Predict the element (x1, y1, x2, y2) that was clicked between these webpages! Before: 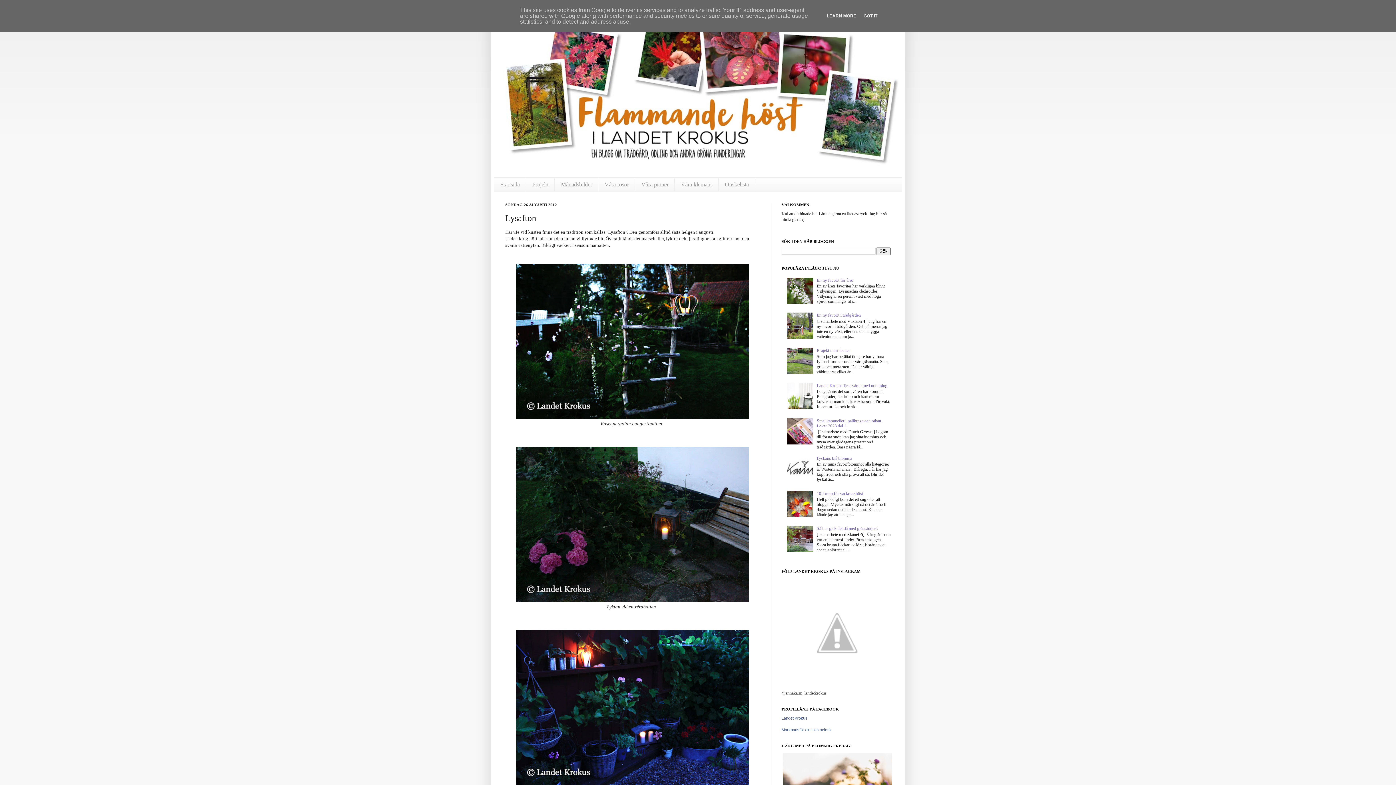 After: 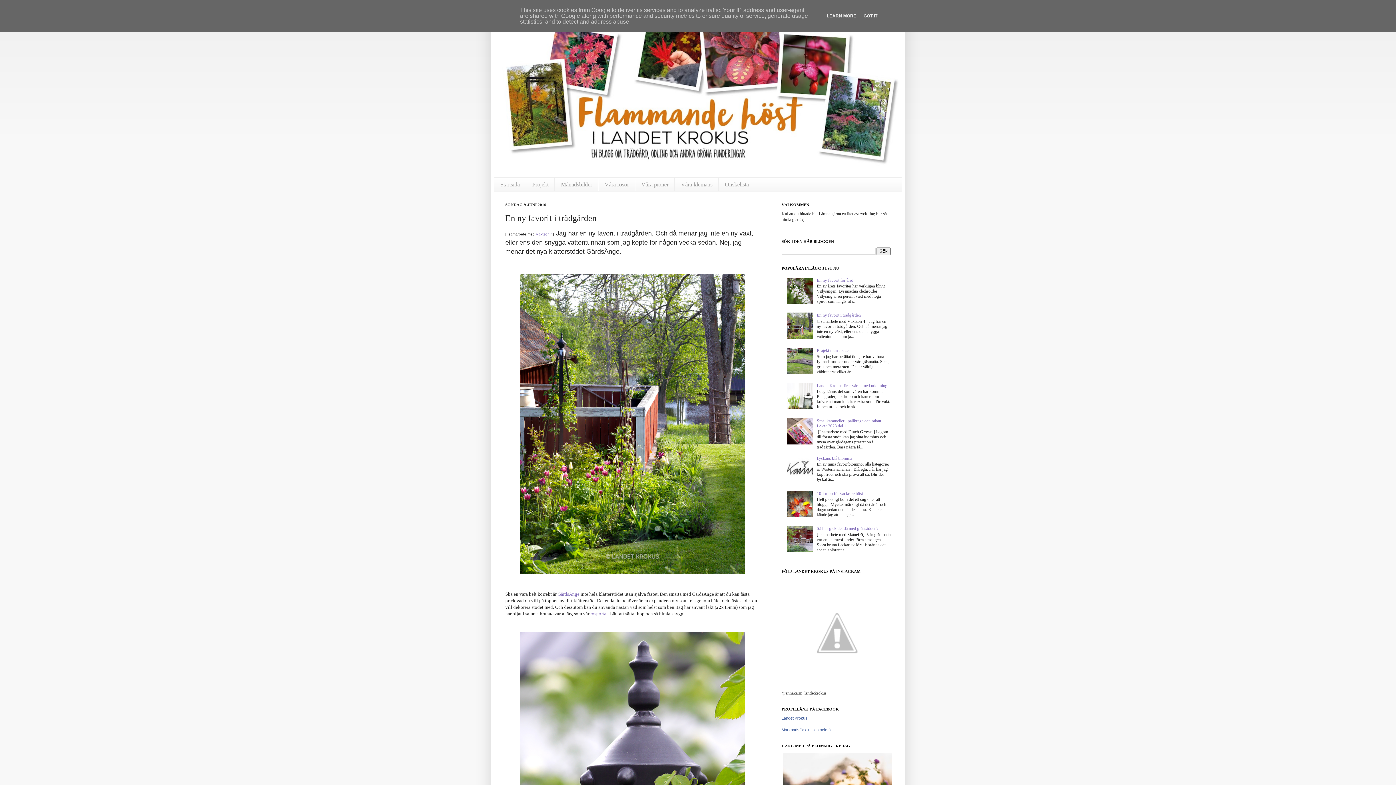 Action: bbox: (817, 312, 861, 317) label: En ny favorit i trädgården